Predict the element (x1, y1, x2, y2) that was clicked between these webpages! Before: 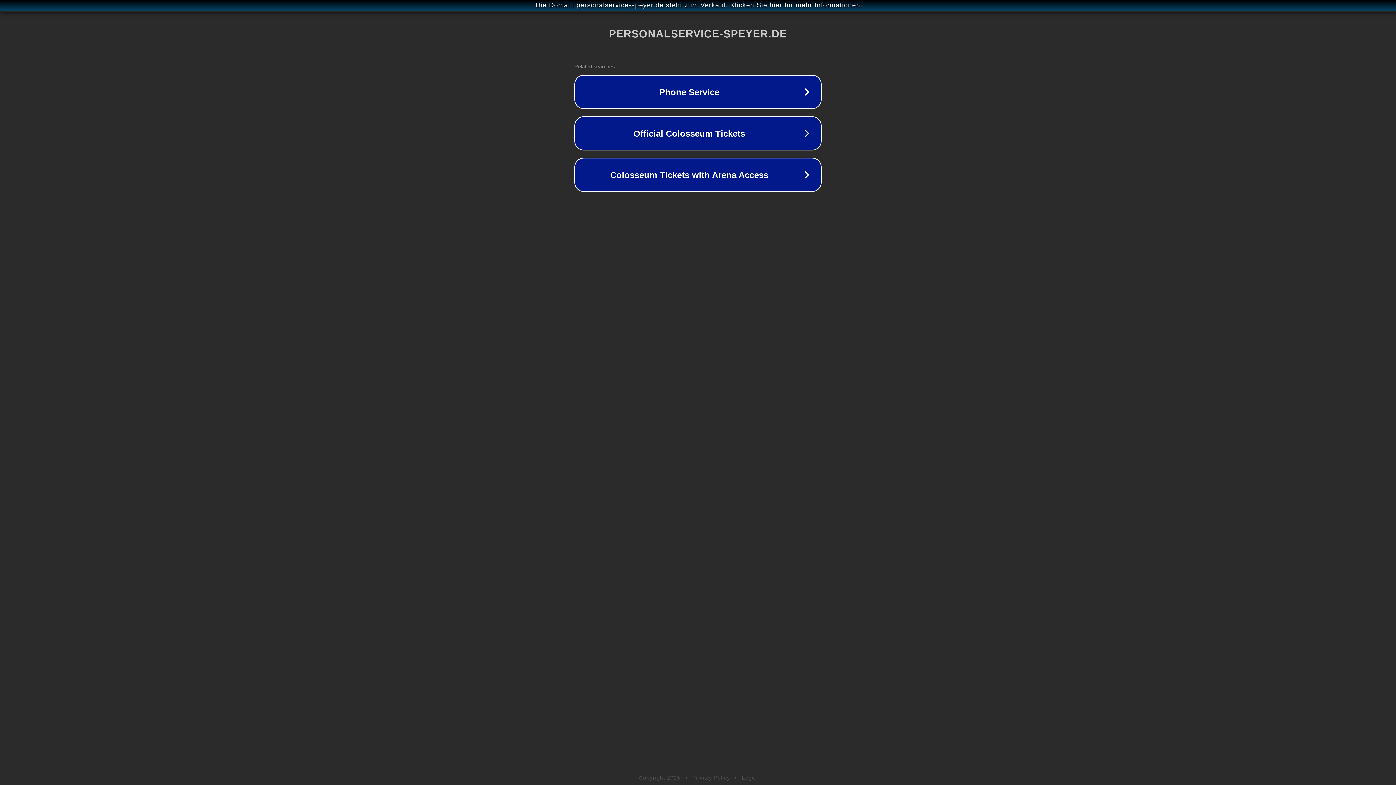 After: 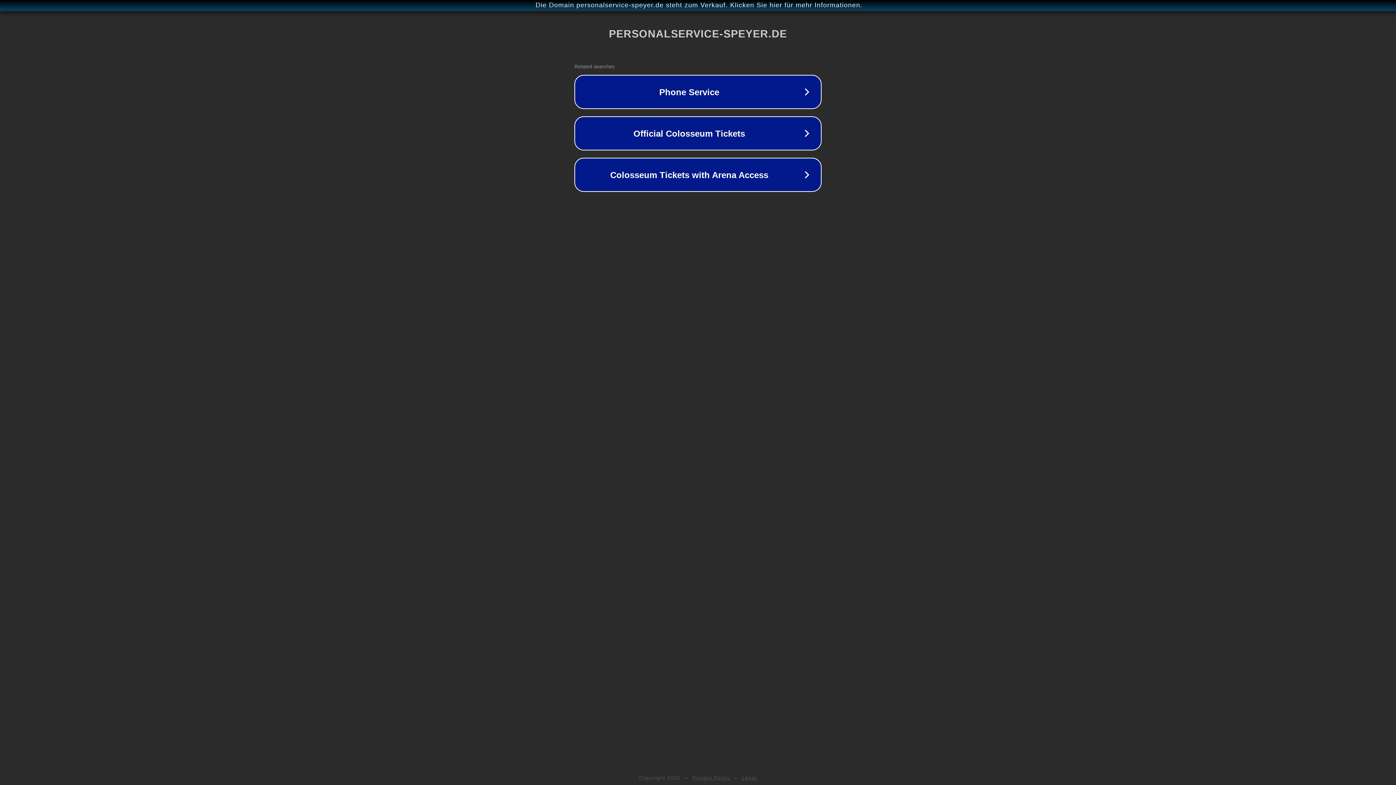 Action: label: Privacy Policy bbox: (692, 775, 730, 781)